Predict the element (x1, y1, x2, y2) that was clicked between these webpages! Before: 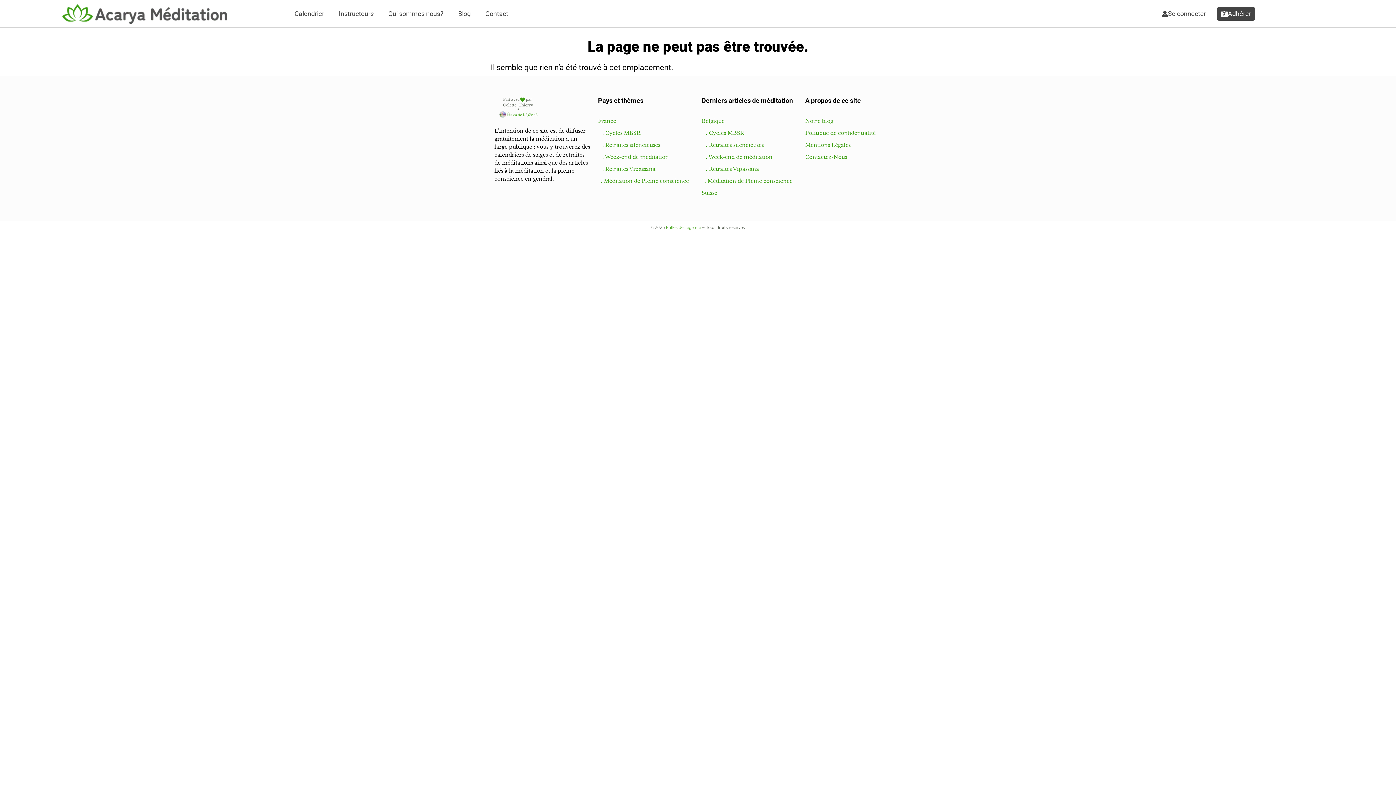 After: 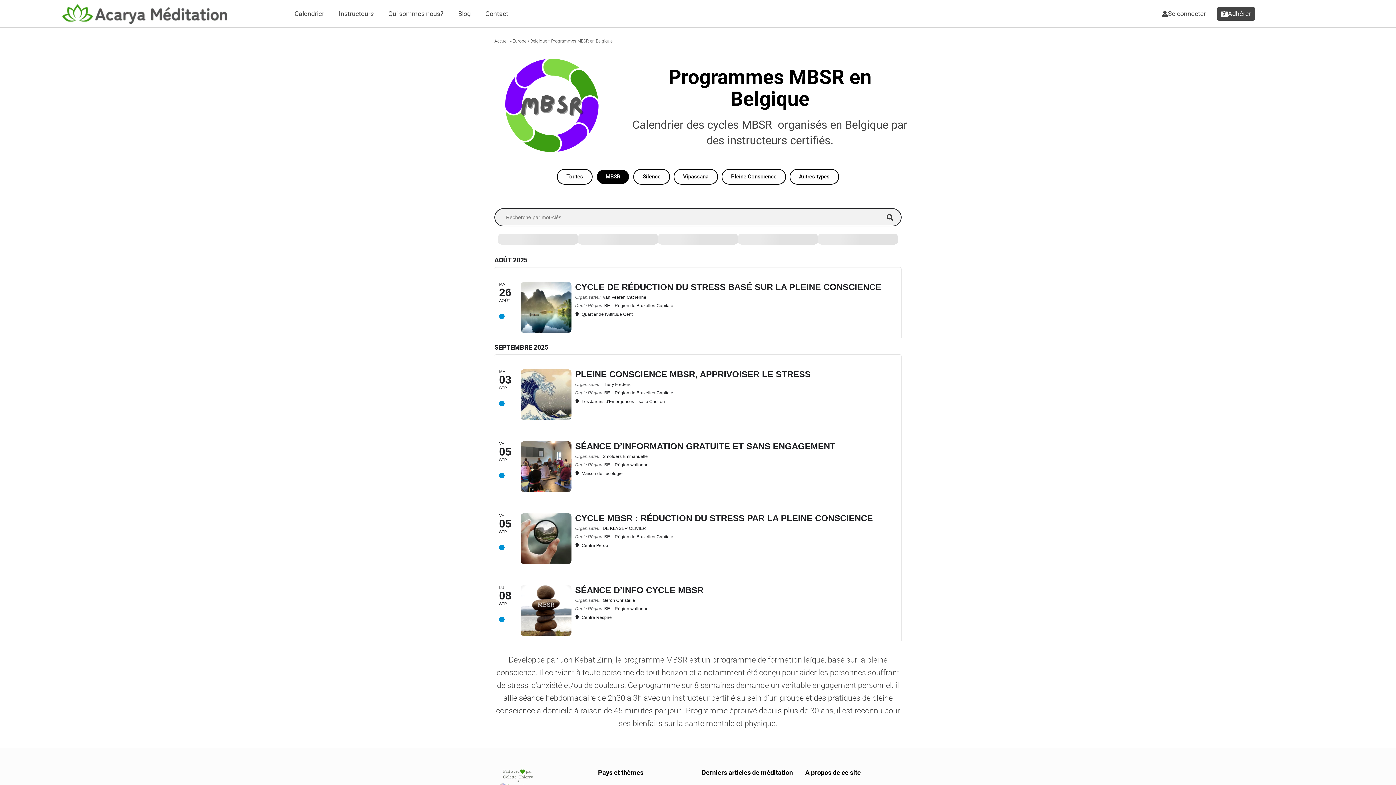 Action: label:    . Cycles MBSR bbox: (701, 129, 744, 136)